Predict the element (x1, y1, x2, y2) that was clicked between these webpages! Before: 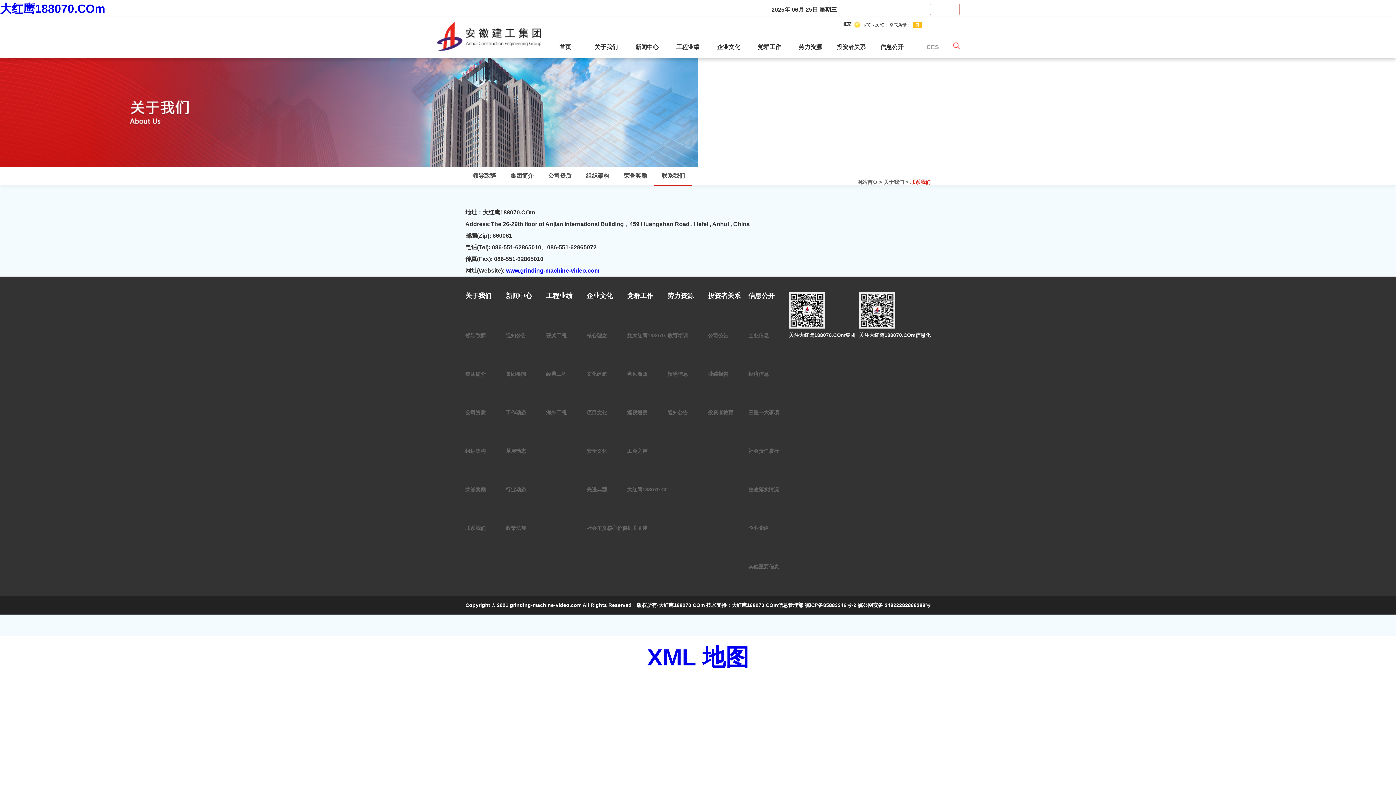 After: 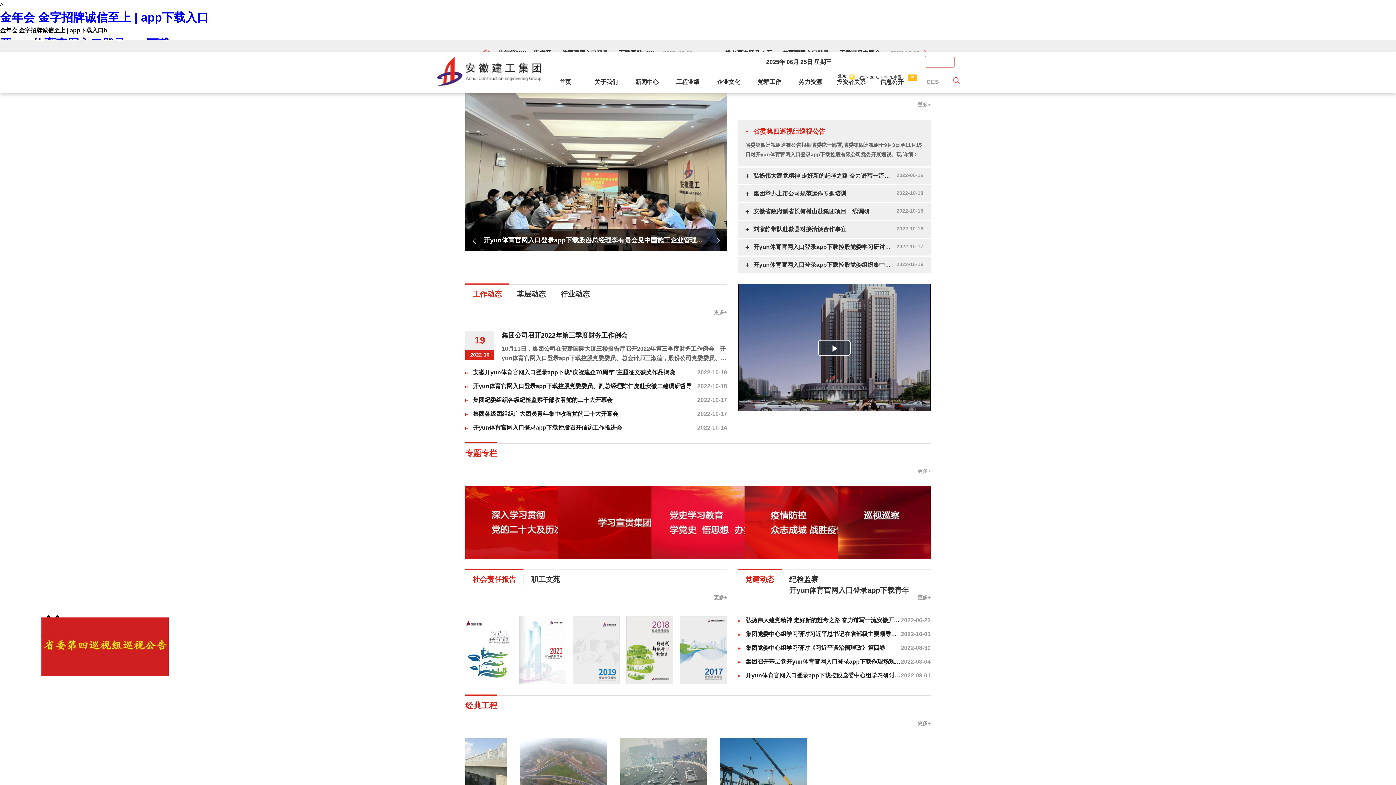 Action: label: www.grinding-machine-video.com bbox: (506, 267, 599, 273)